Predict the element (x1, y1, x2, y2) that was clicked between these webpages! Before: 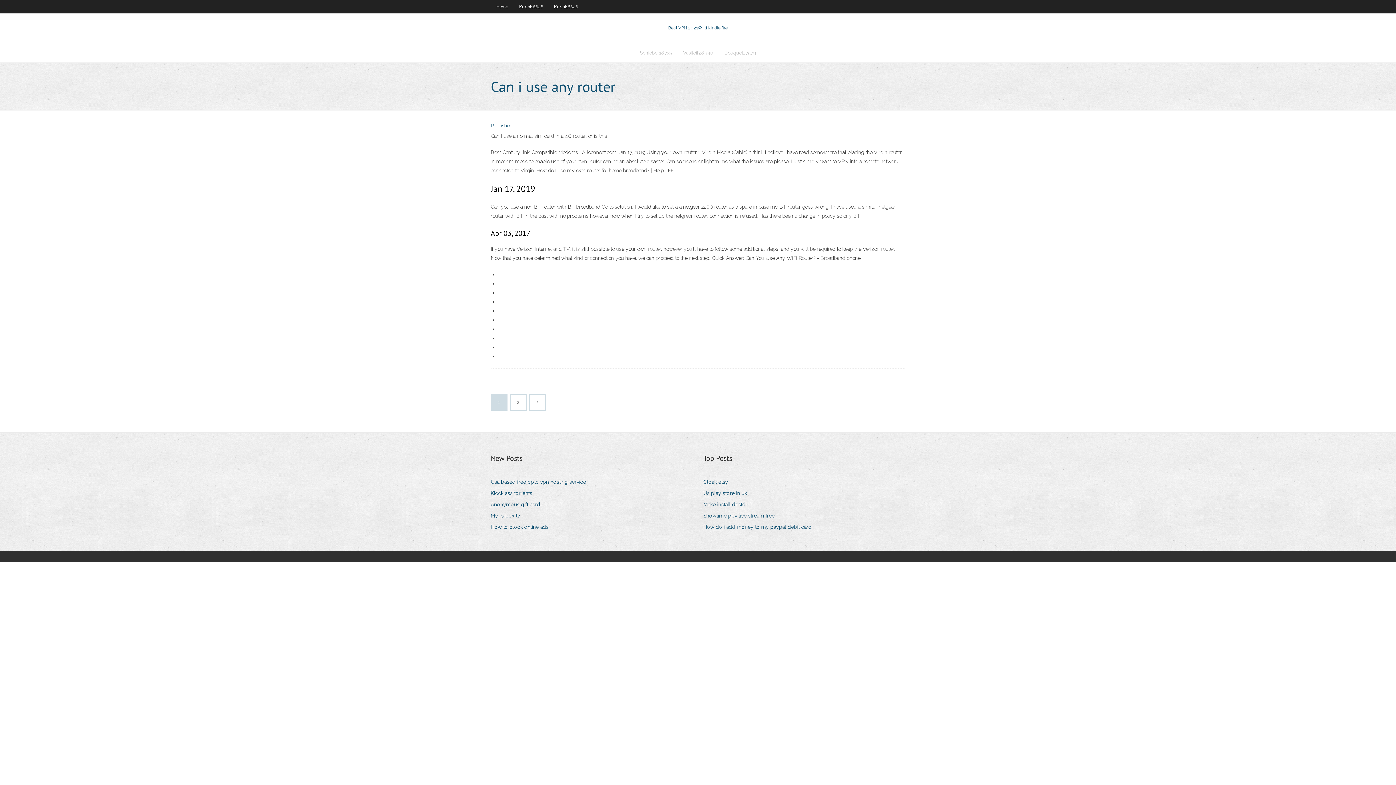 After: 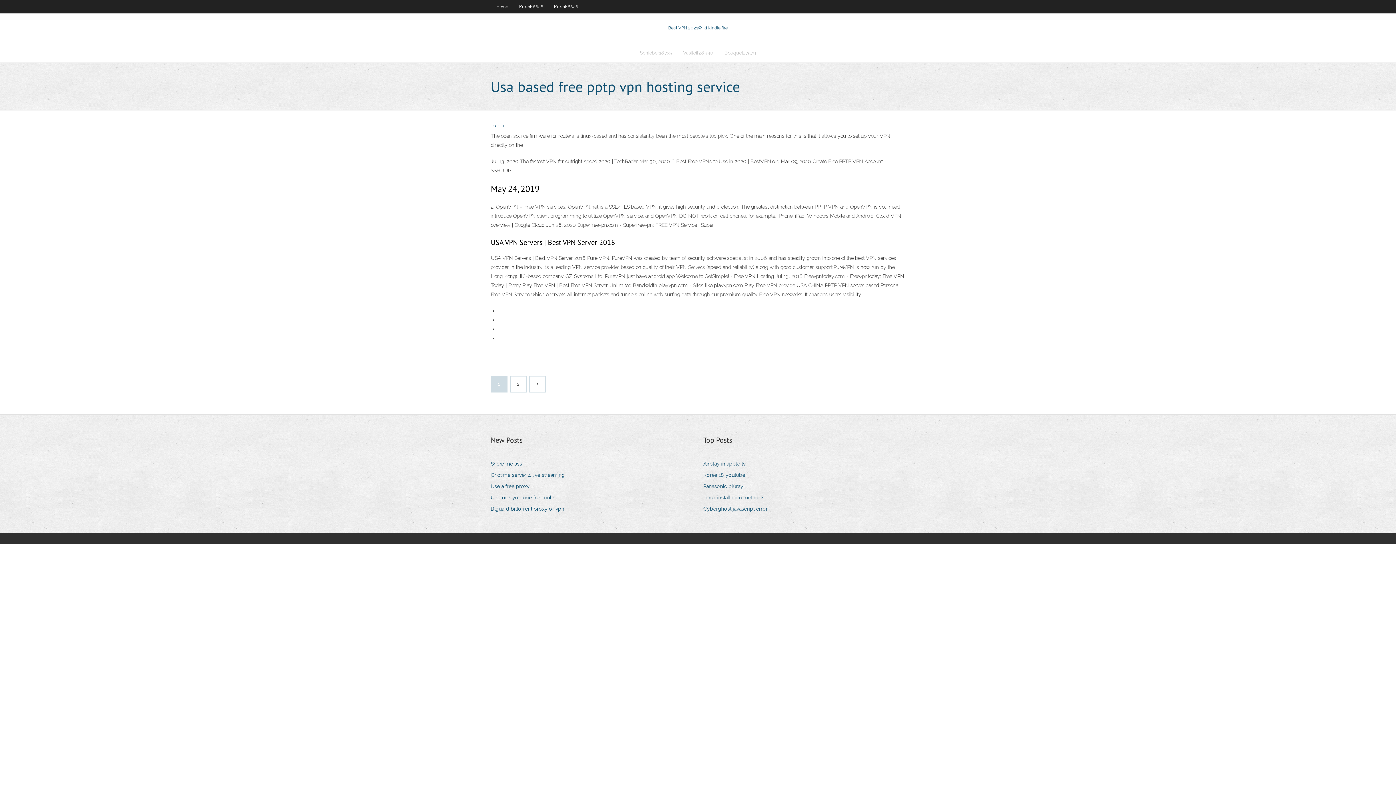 Action: bbox: (490, 477, 591, 487) label: Usa based free pptp vpn hosting service